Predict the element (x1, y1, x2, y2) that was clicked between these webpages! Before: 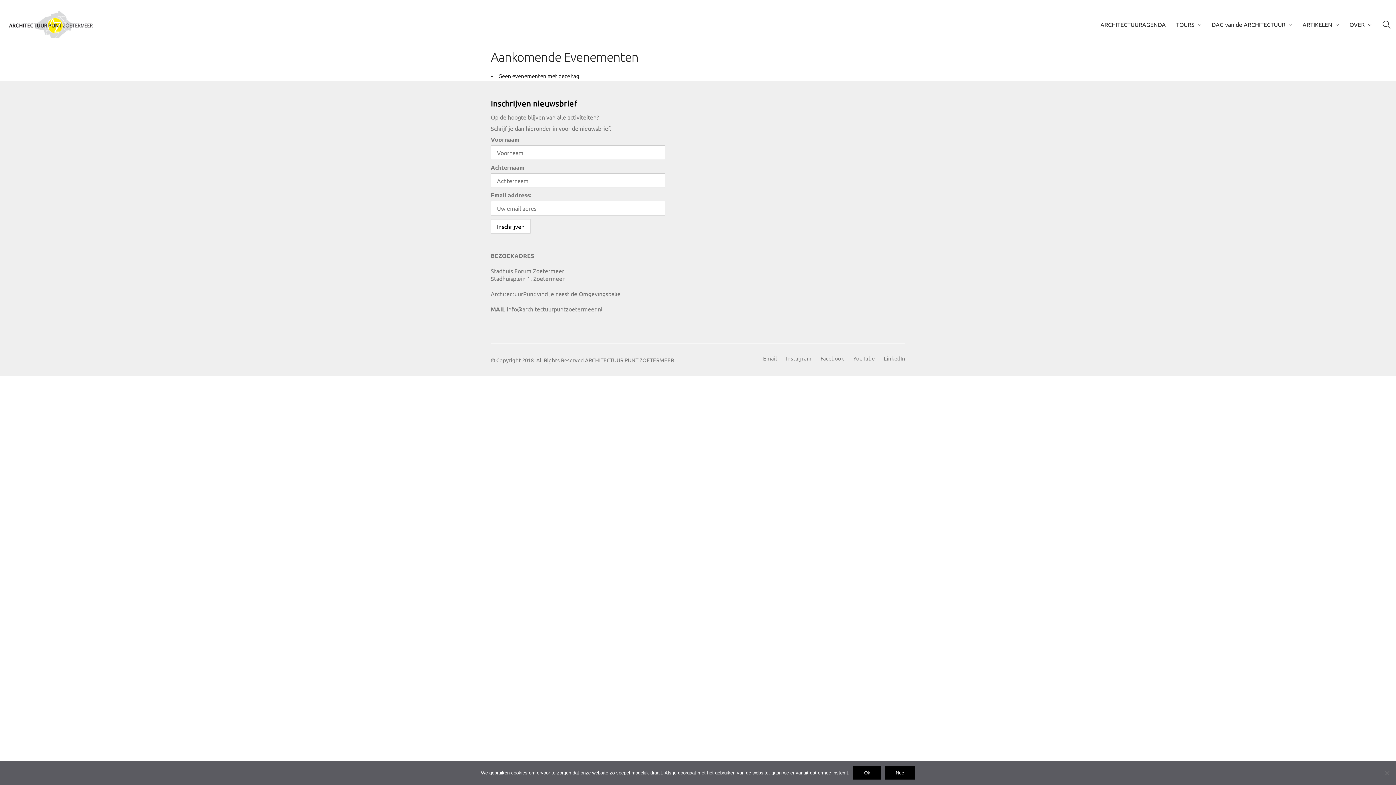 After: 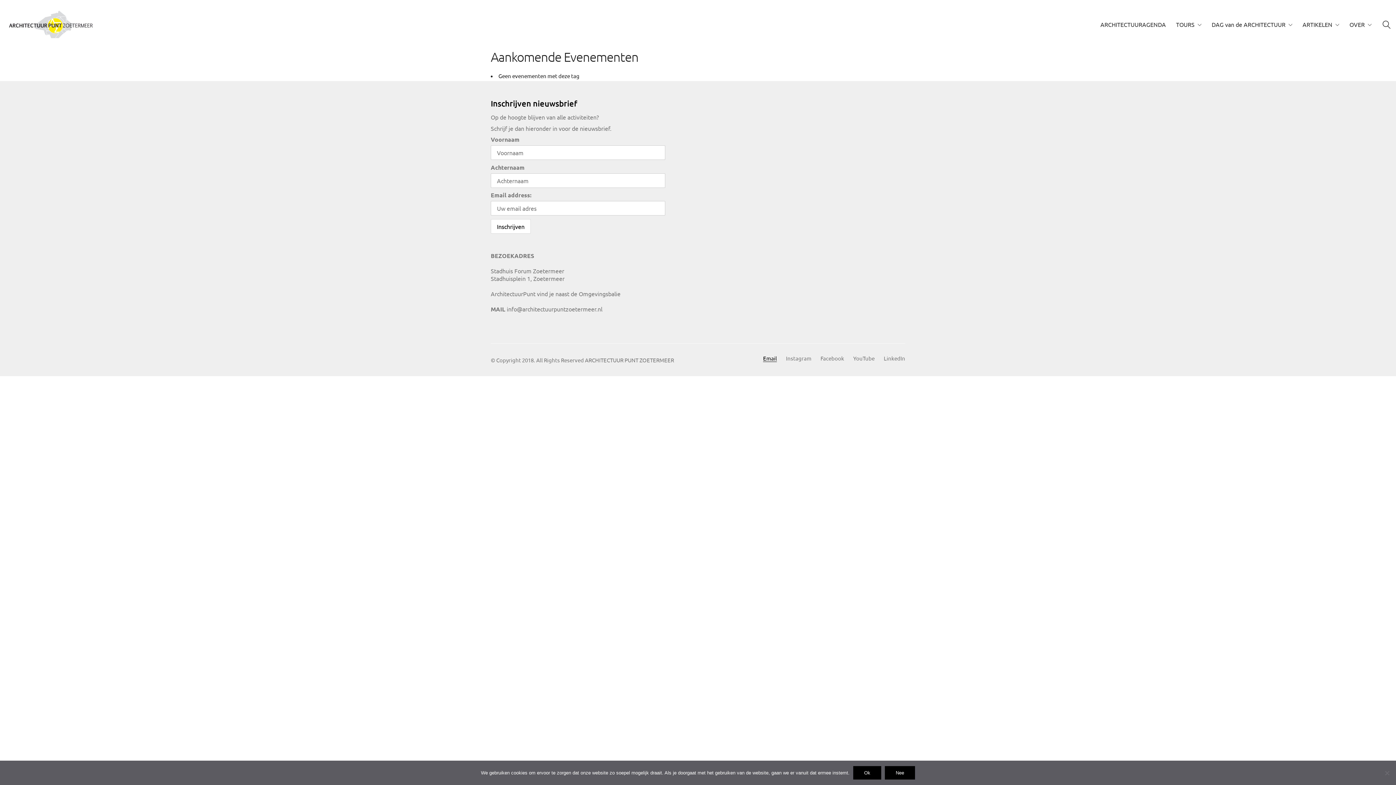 Action: bbox: (763, 354, 777, 361) label: Email